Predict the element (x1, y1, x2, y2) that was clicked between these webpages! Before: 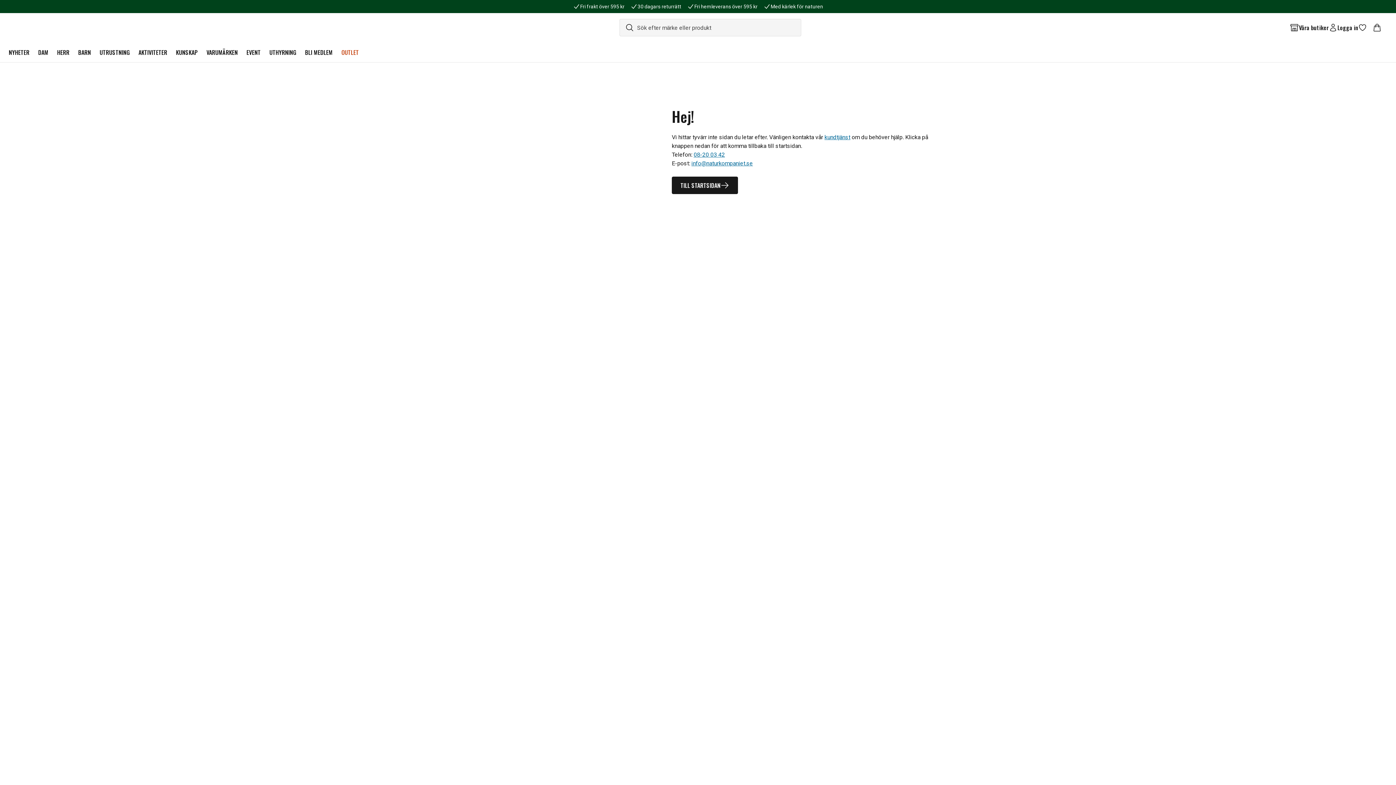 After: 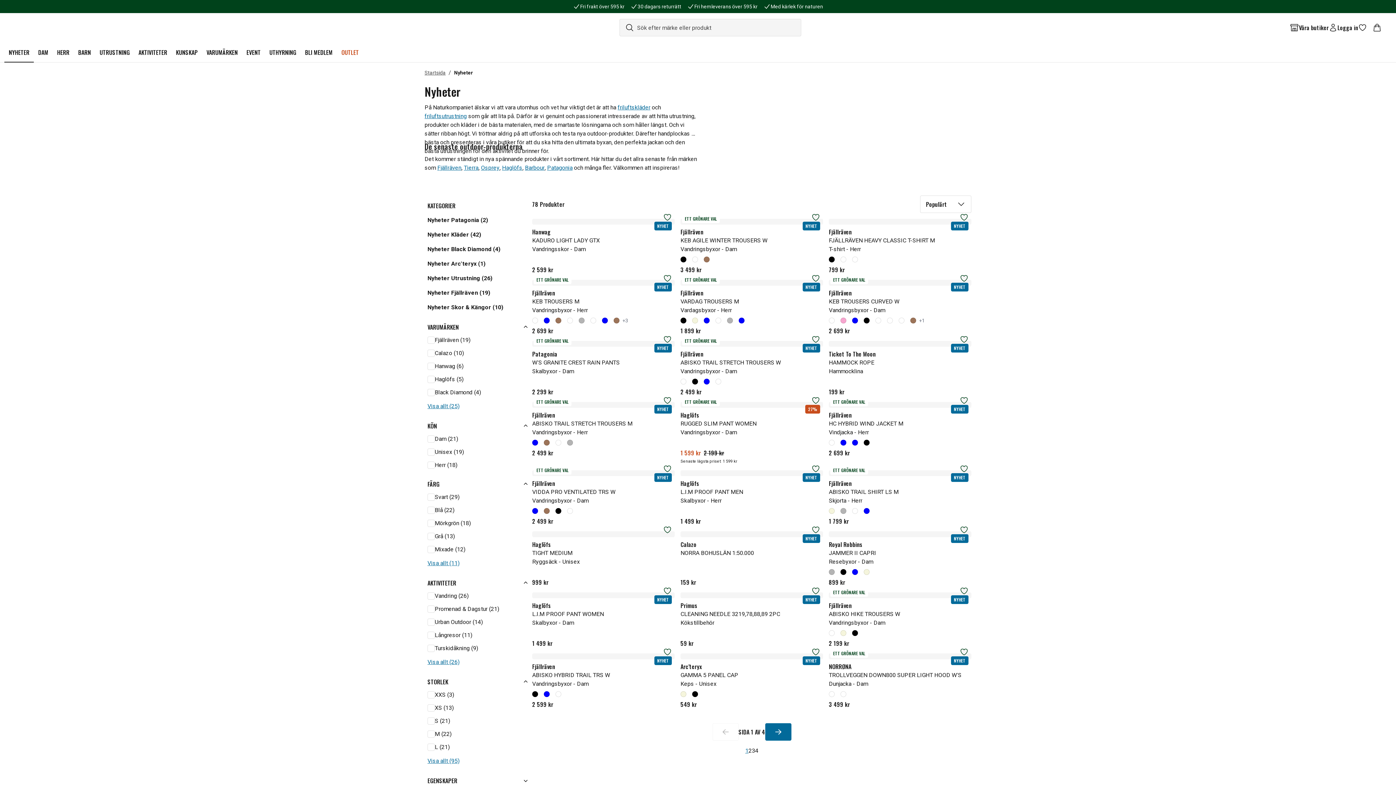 Action: label: NYHETER bbox: (4, 42, 33, 62)